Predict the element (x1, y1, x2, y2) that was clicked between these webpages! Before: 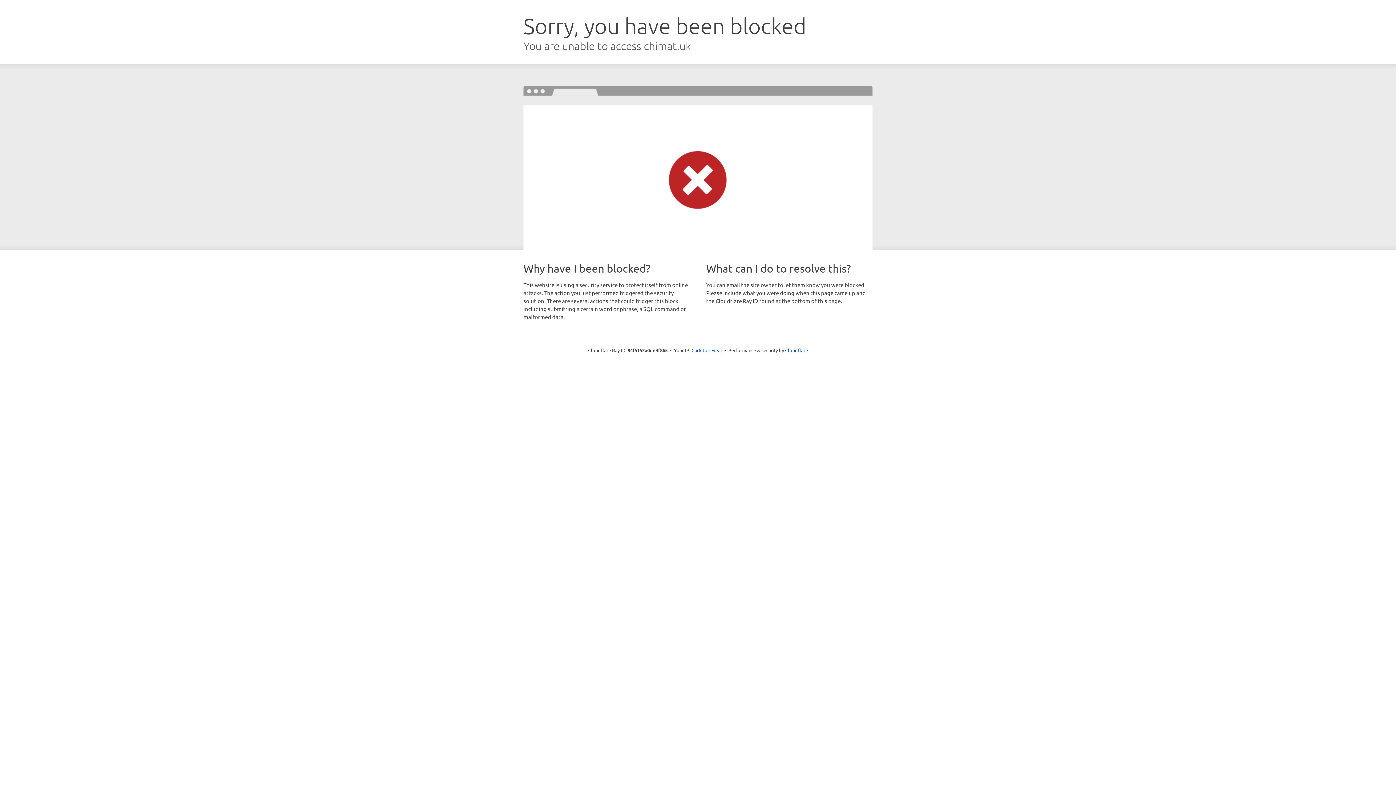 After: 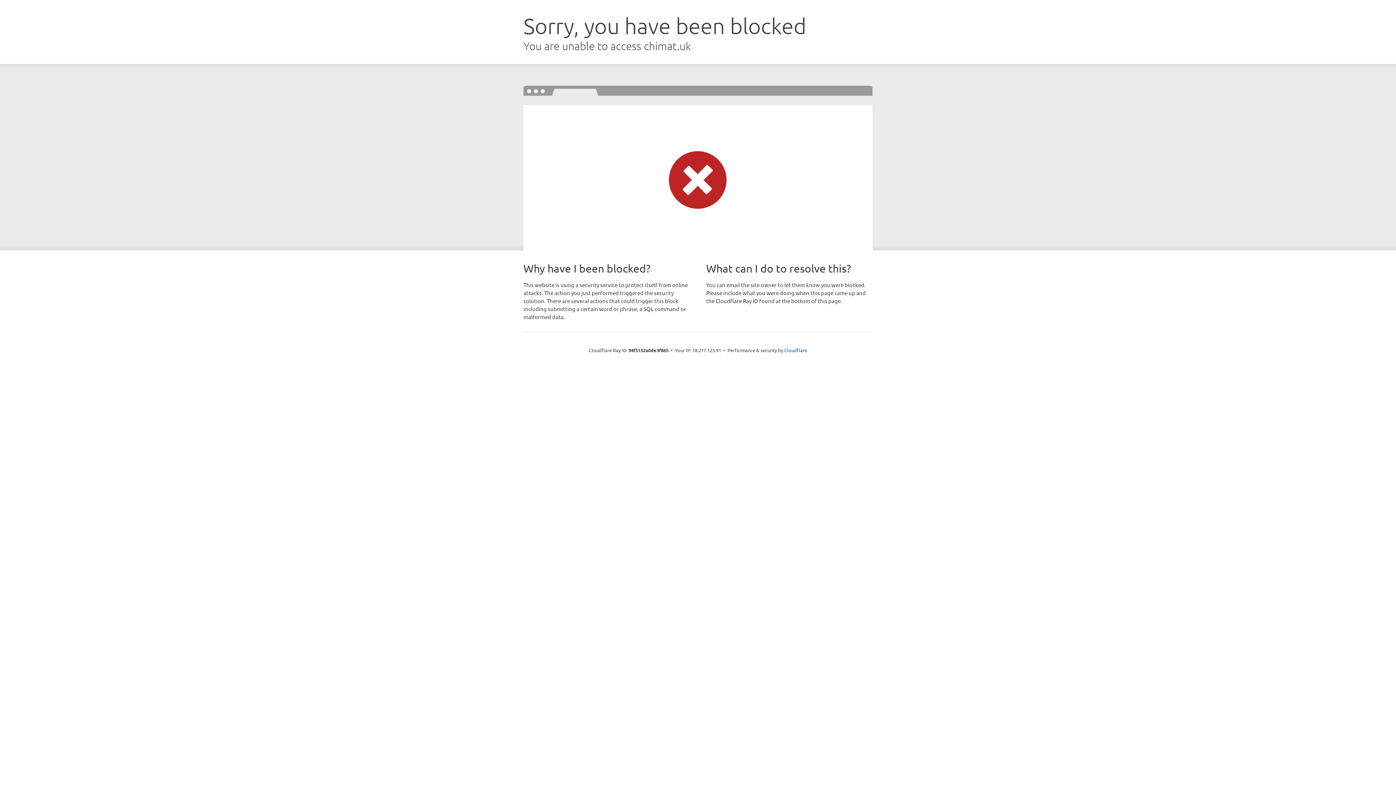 Action: label: Click to reveal bbox: (691, 346, 722, 353)